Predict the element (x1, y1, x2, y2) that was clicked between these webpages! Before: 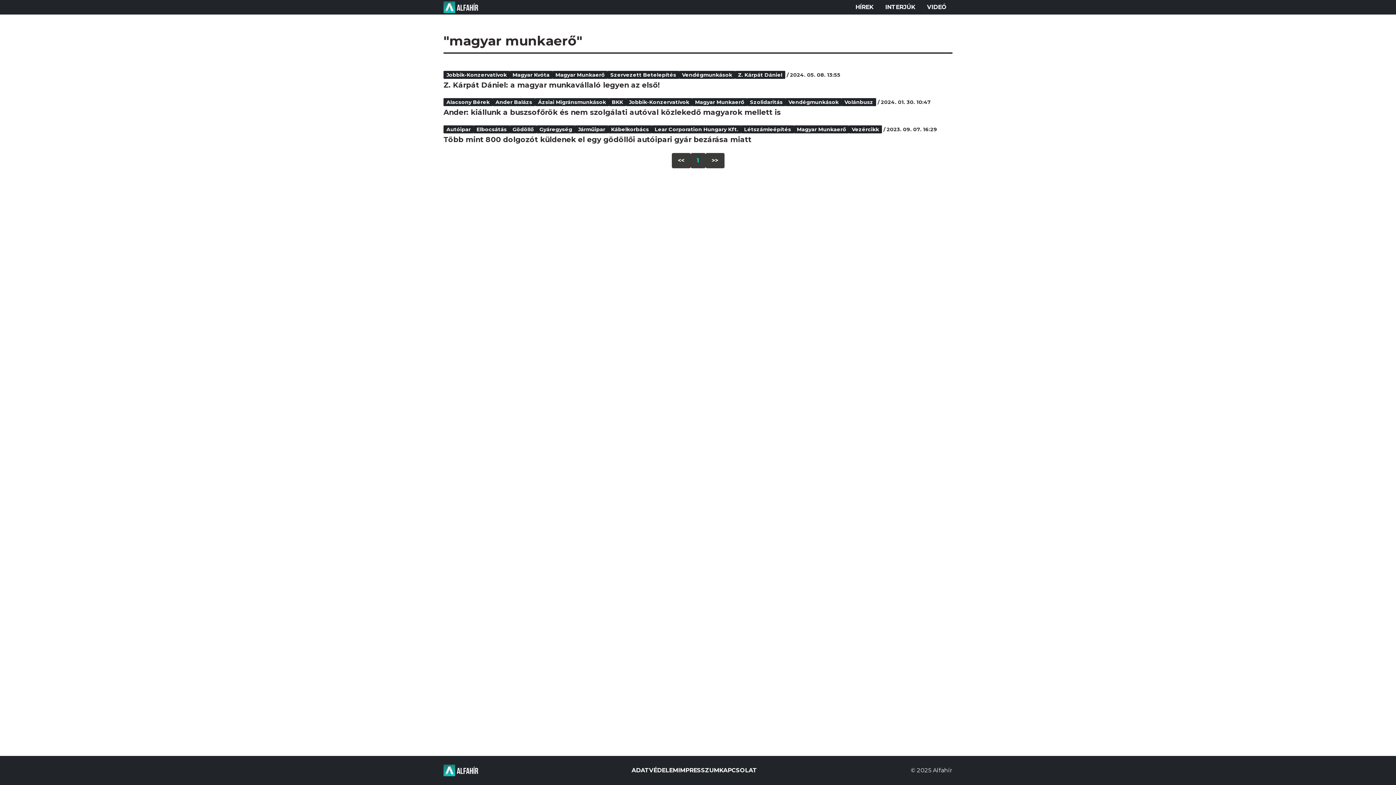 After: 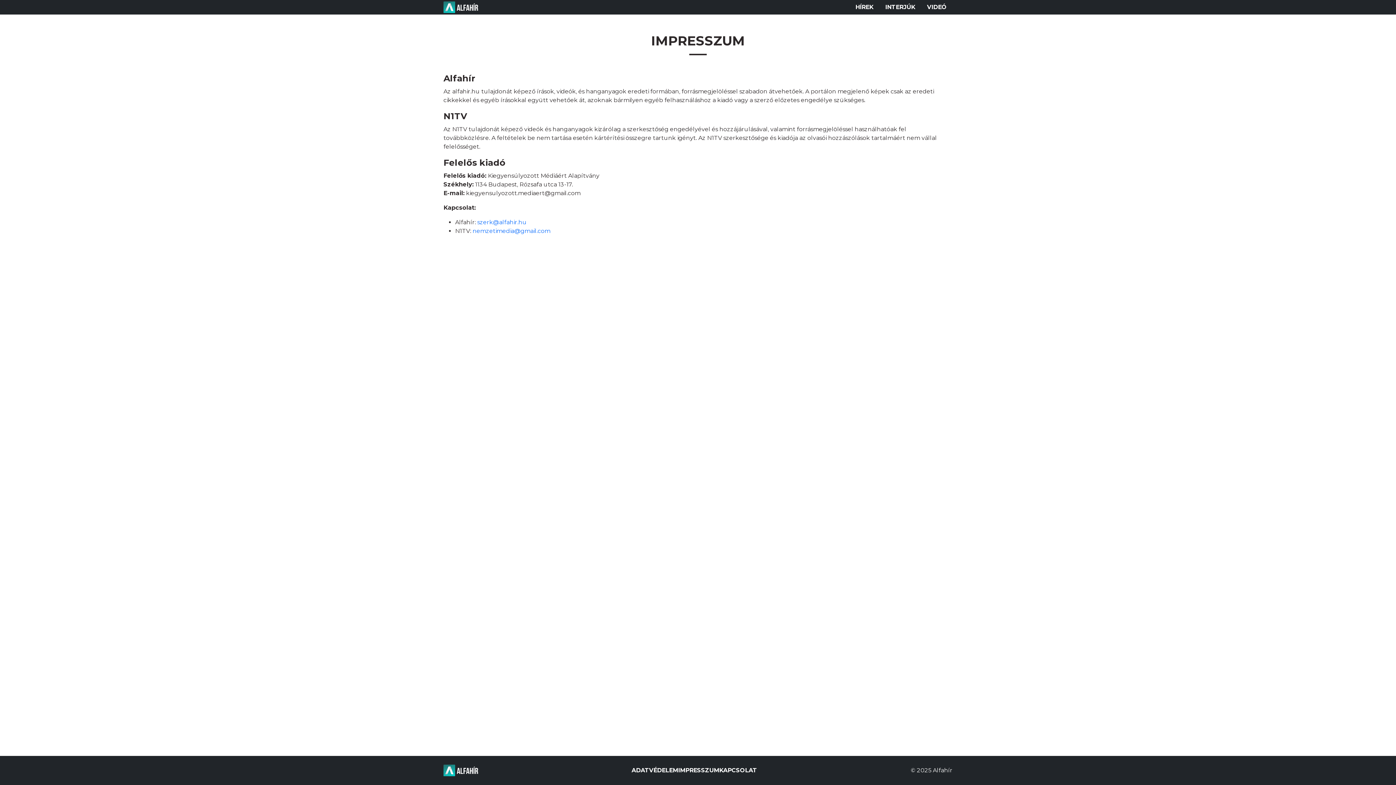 Action: label: IMPRESSZUM bbox: (678, 767, 719, 774)